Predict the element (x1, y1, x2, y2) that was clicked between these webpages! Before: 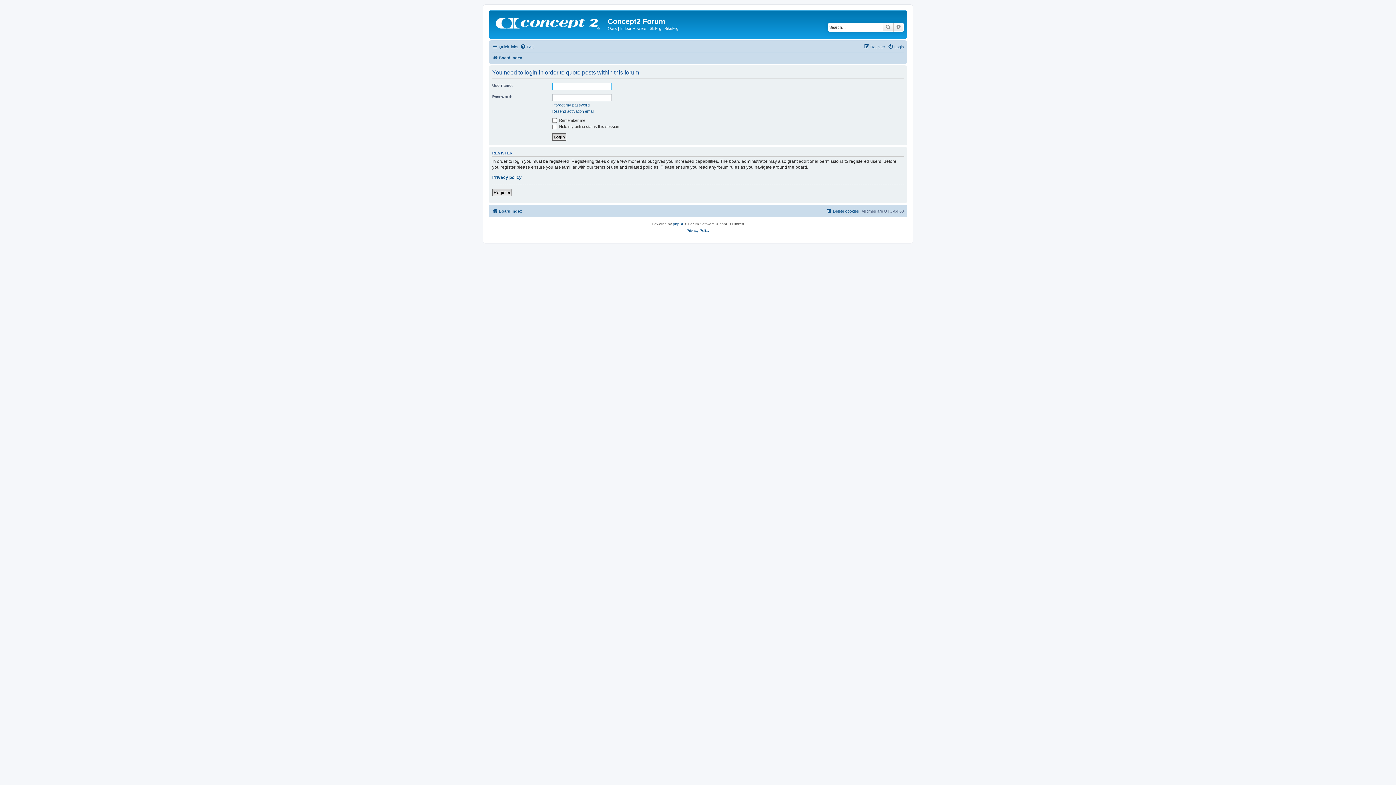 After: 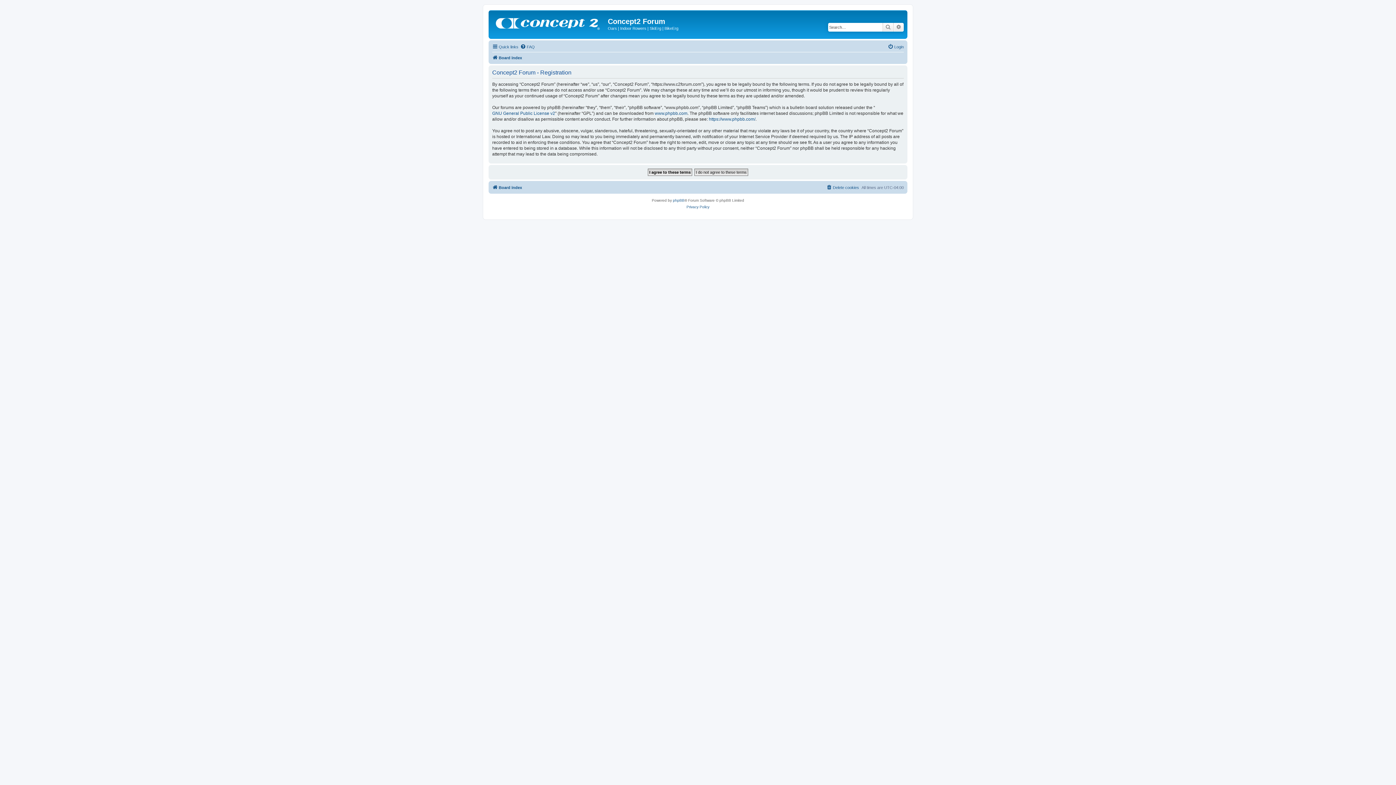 Action: label: Register bbox: (492, 189, 512, 196)